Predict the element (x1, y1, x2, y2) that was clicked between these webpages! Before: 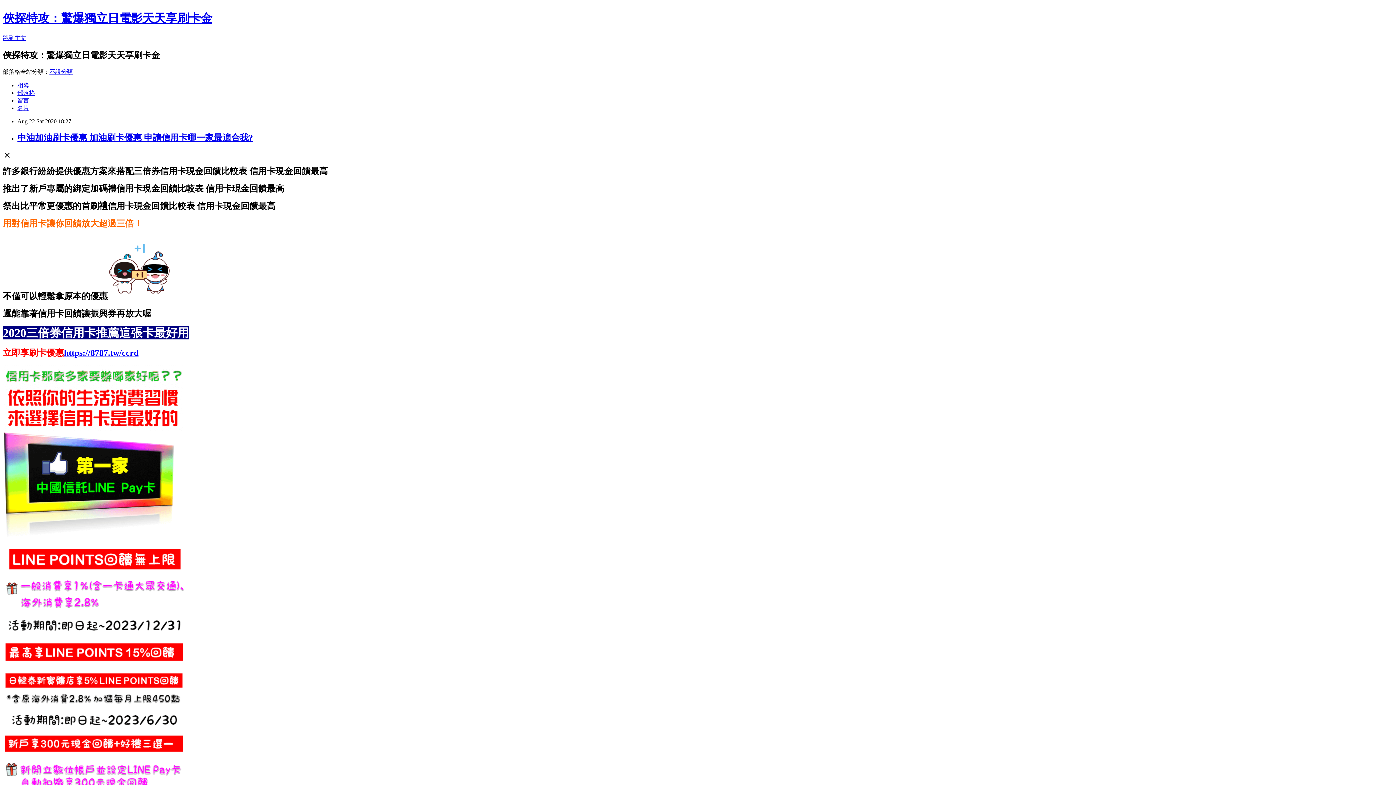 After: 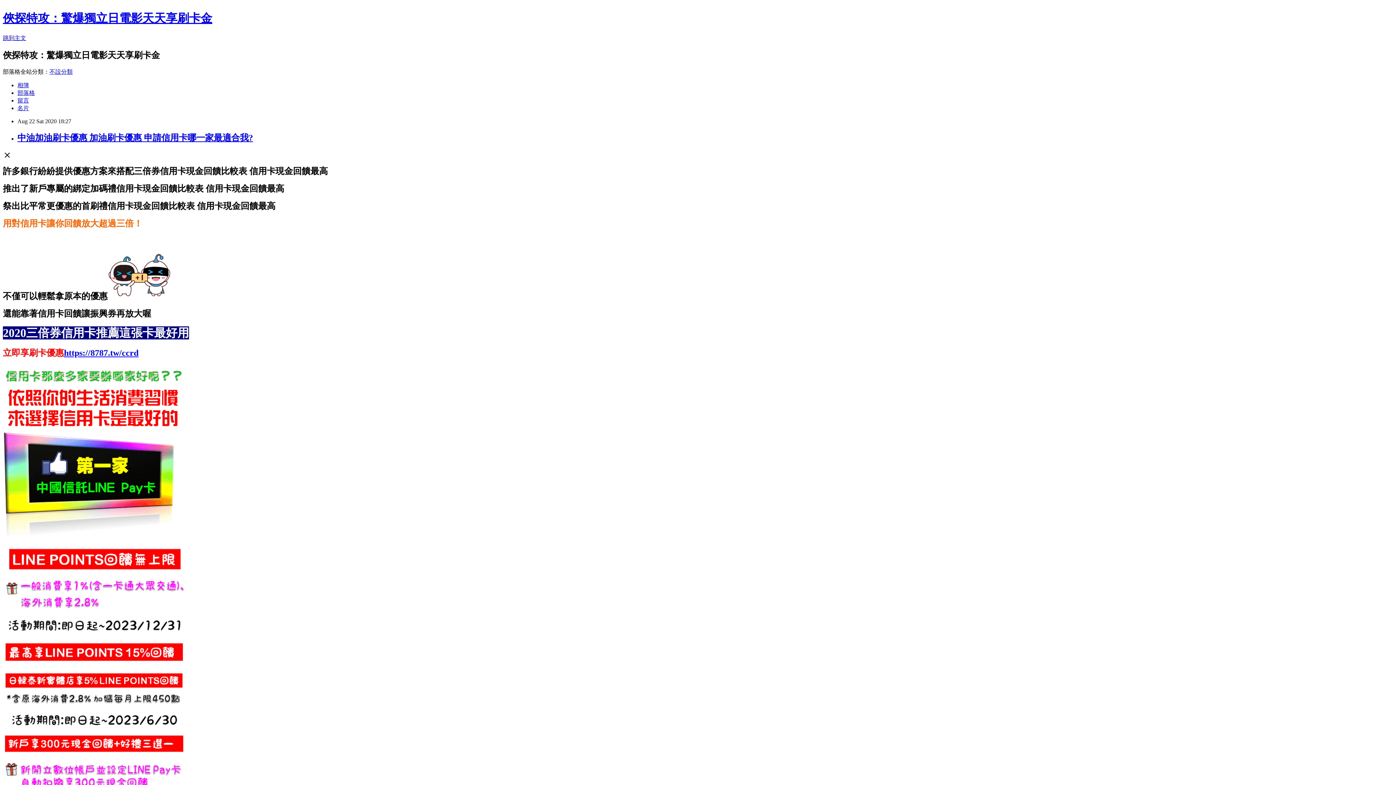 Action: label: https://8787.tw/ccrd bbox: (64, 348, 138, 357)